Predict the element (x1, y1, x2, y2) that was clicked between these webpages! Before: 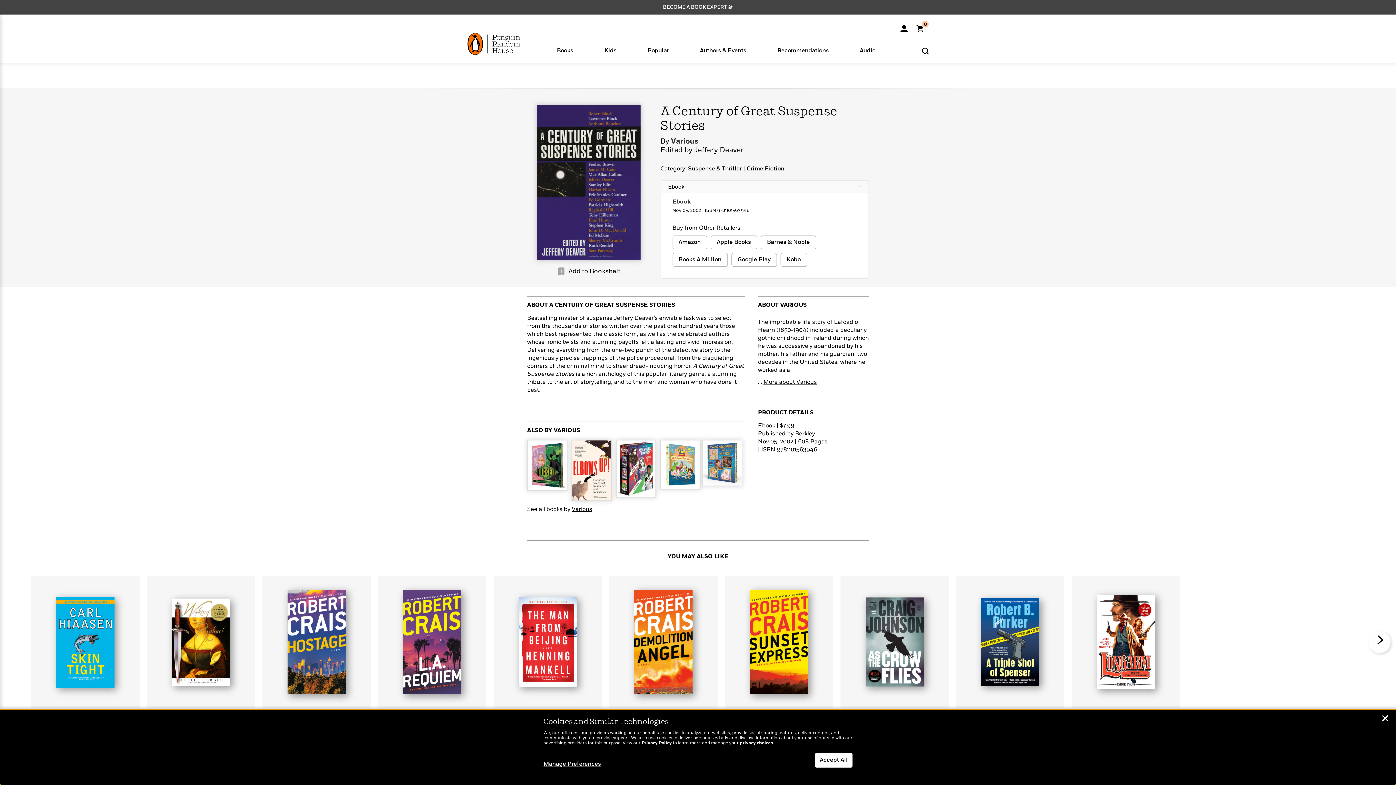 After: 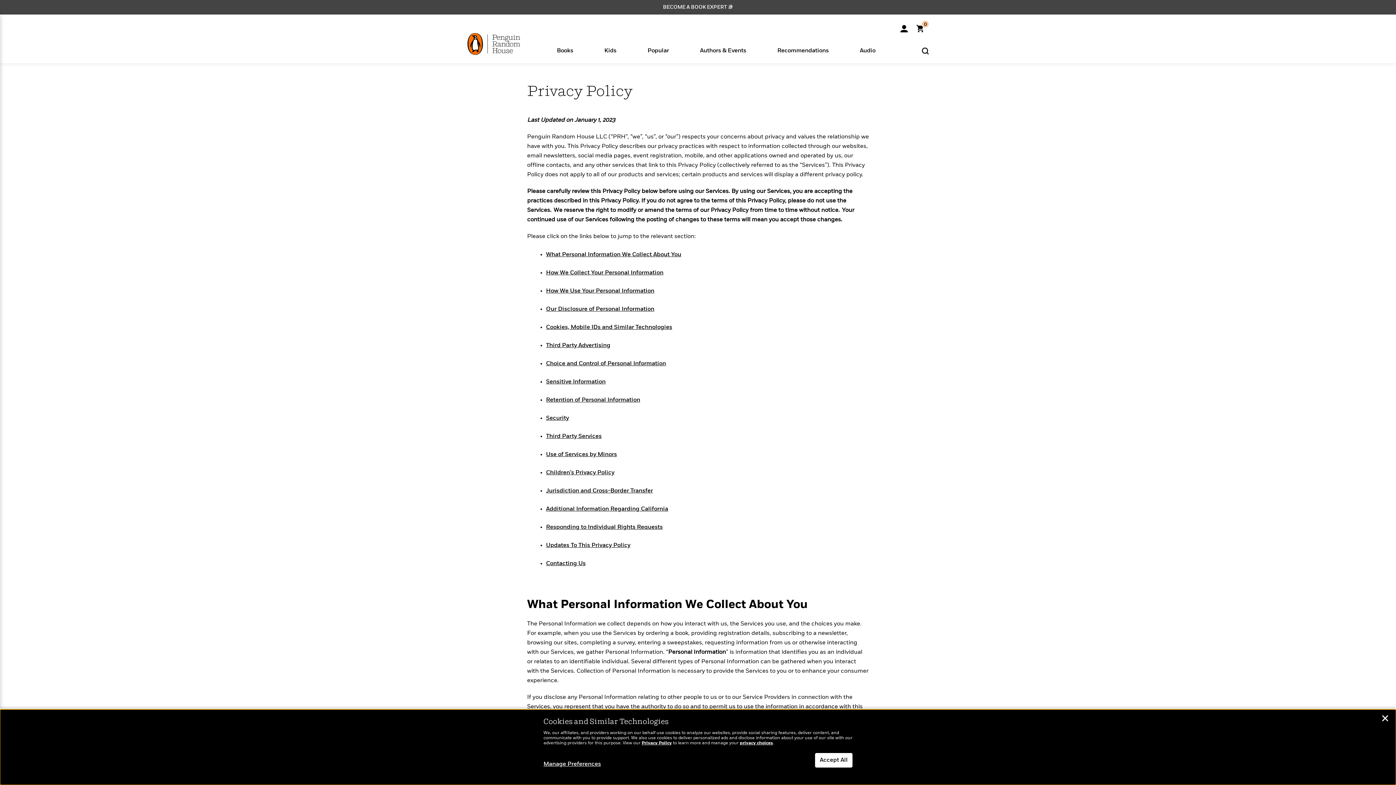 Action: bbox: (641, 741, 672, 745) label: Privacy Policy